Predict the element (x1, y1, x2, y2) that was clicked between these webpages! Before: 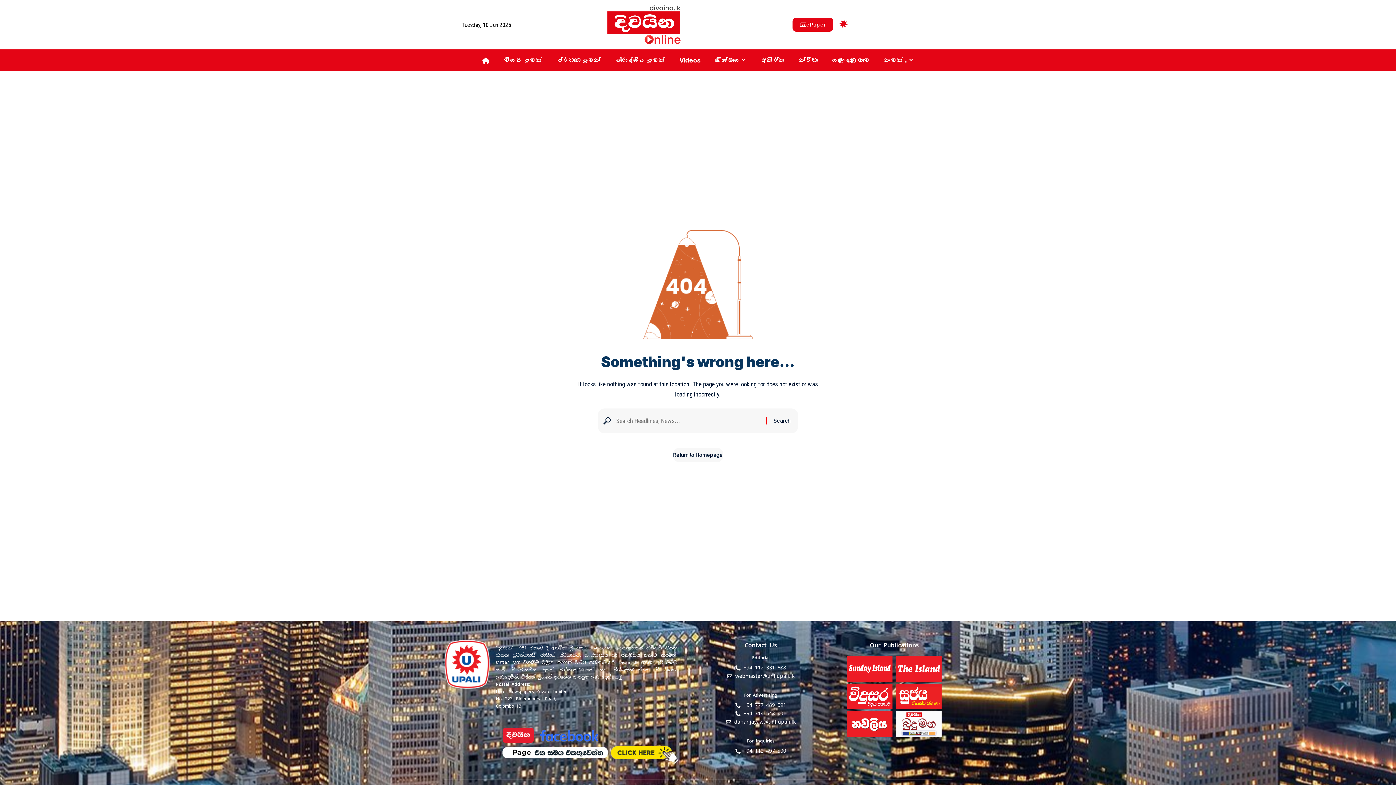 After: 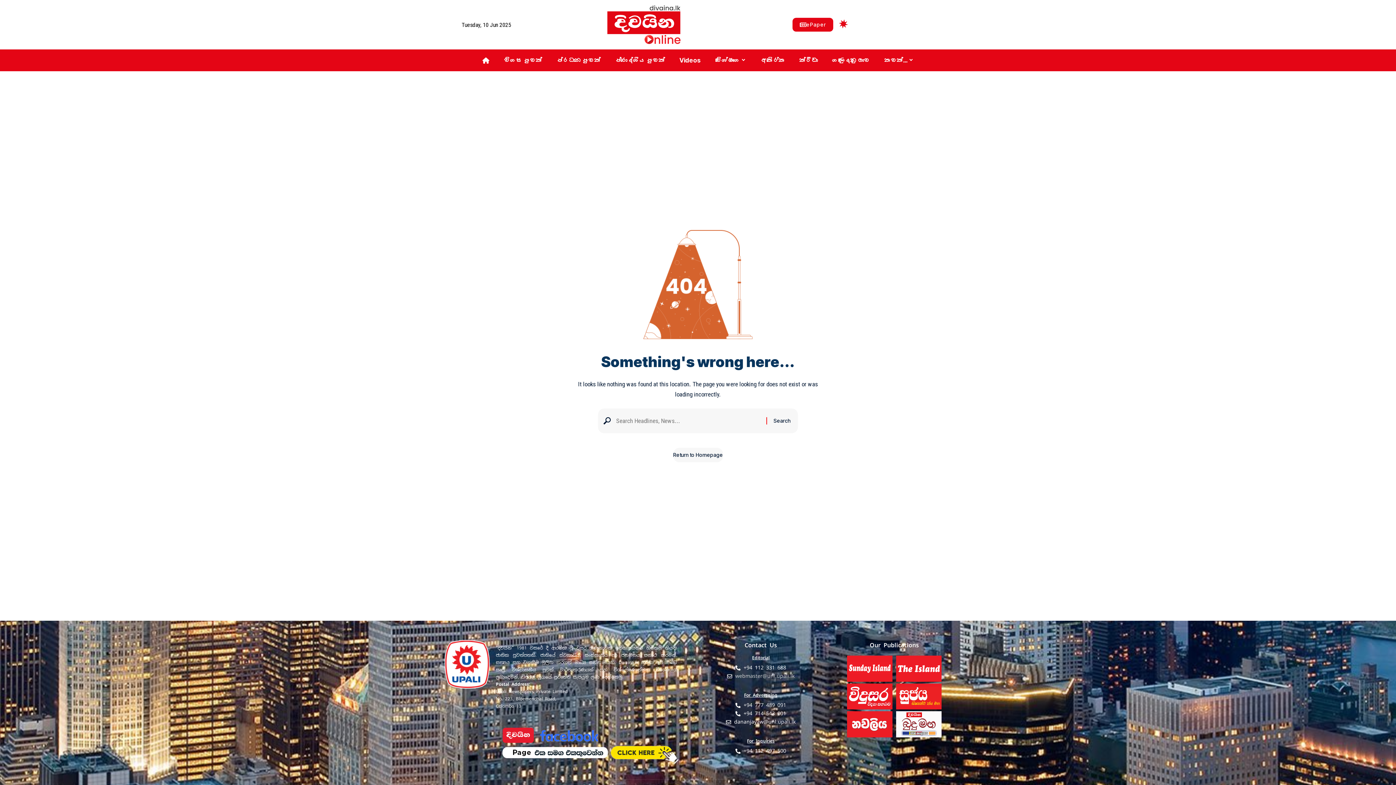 Action: label: webmaster@unl.upali.lk bbox: (692, 672, 829, 680)